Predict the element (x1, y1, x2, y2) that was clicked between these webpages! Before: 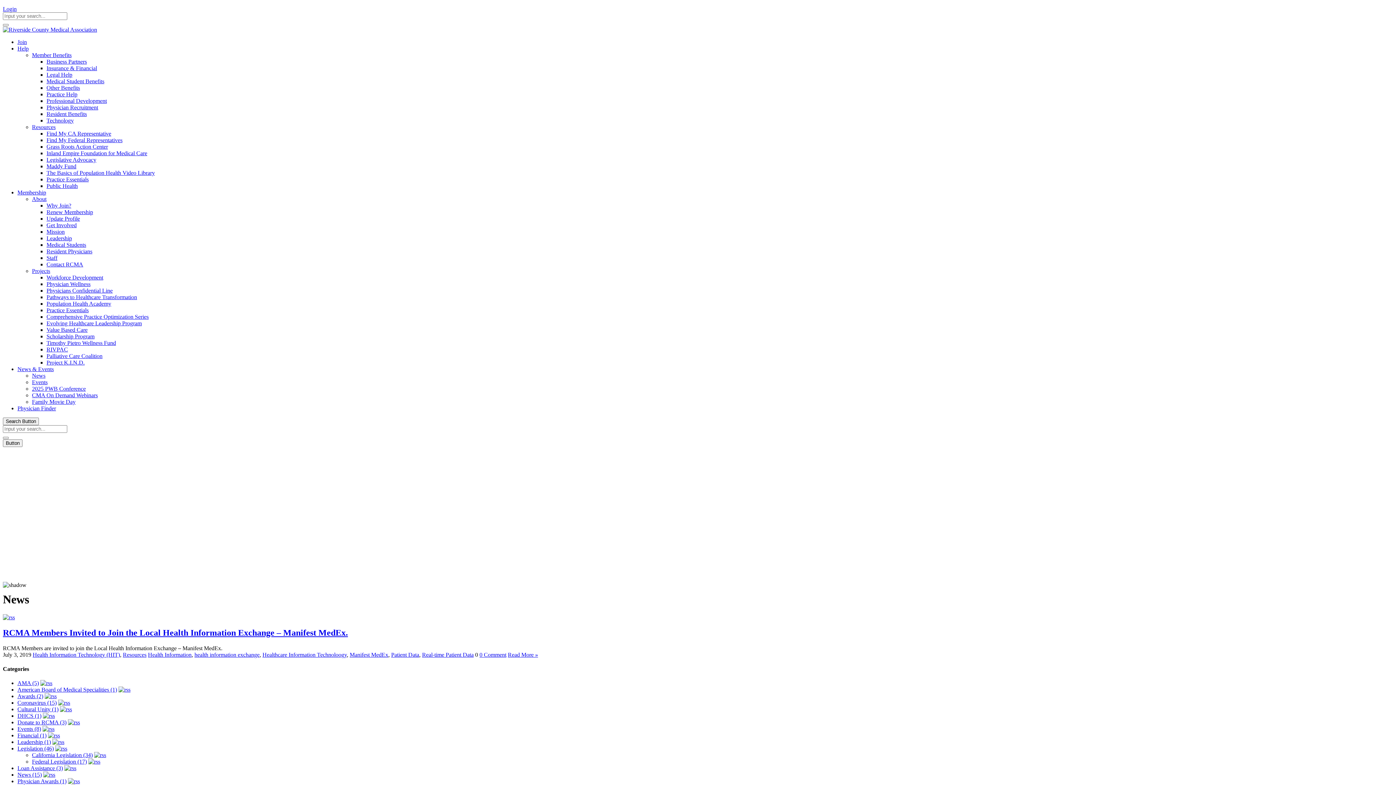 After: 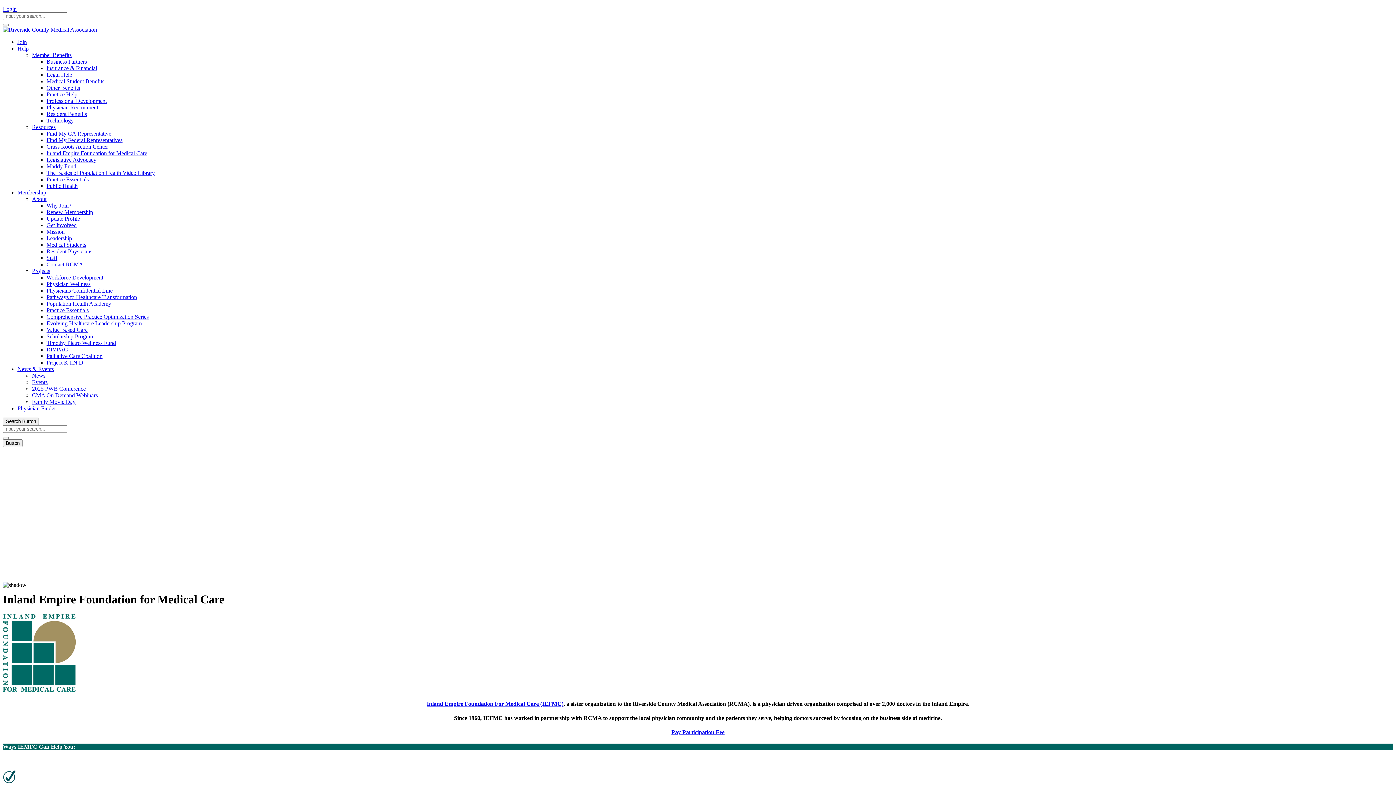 Action: bbox: (46, 150, 147, 156) label: Inland Empire Foundation for Medical Care